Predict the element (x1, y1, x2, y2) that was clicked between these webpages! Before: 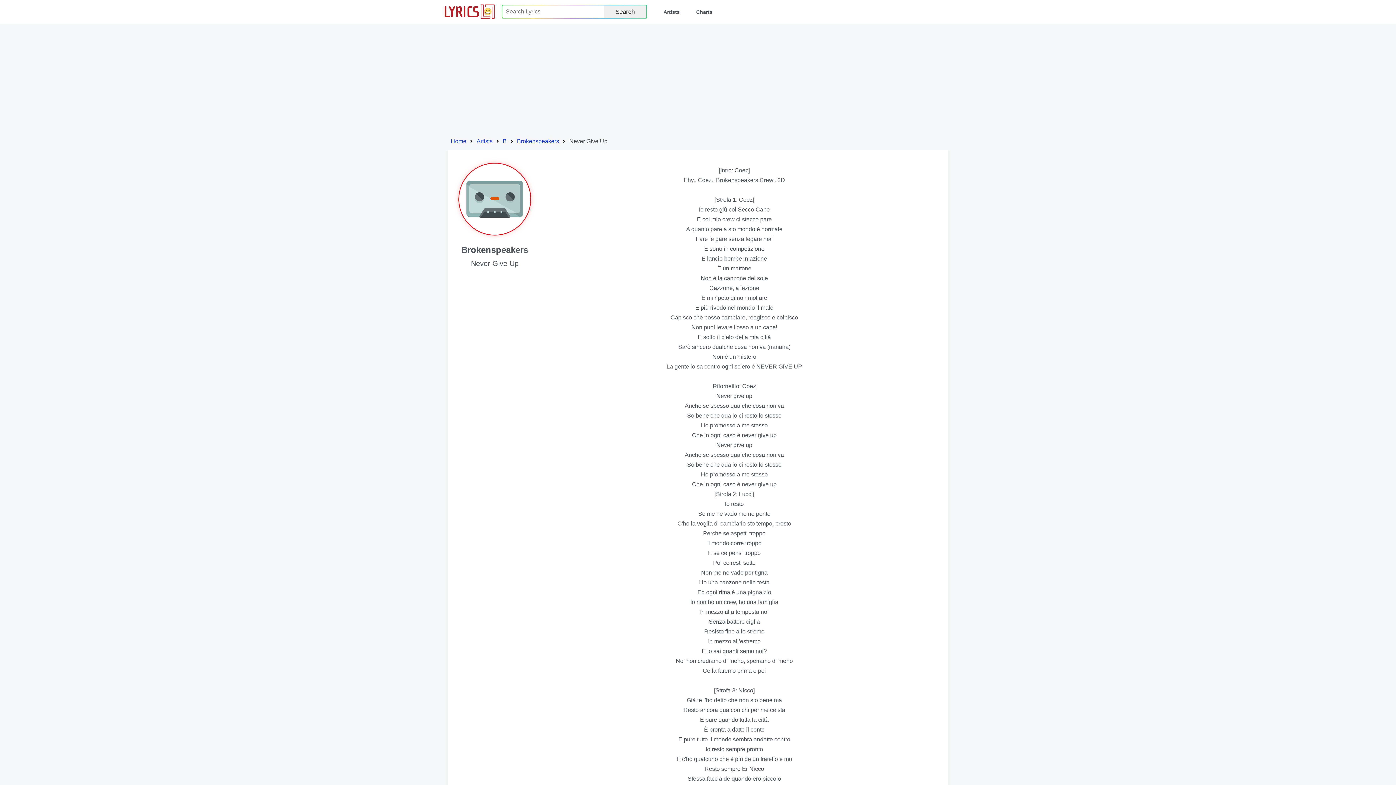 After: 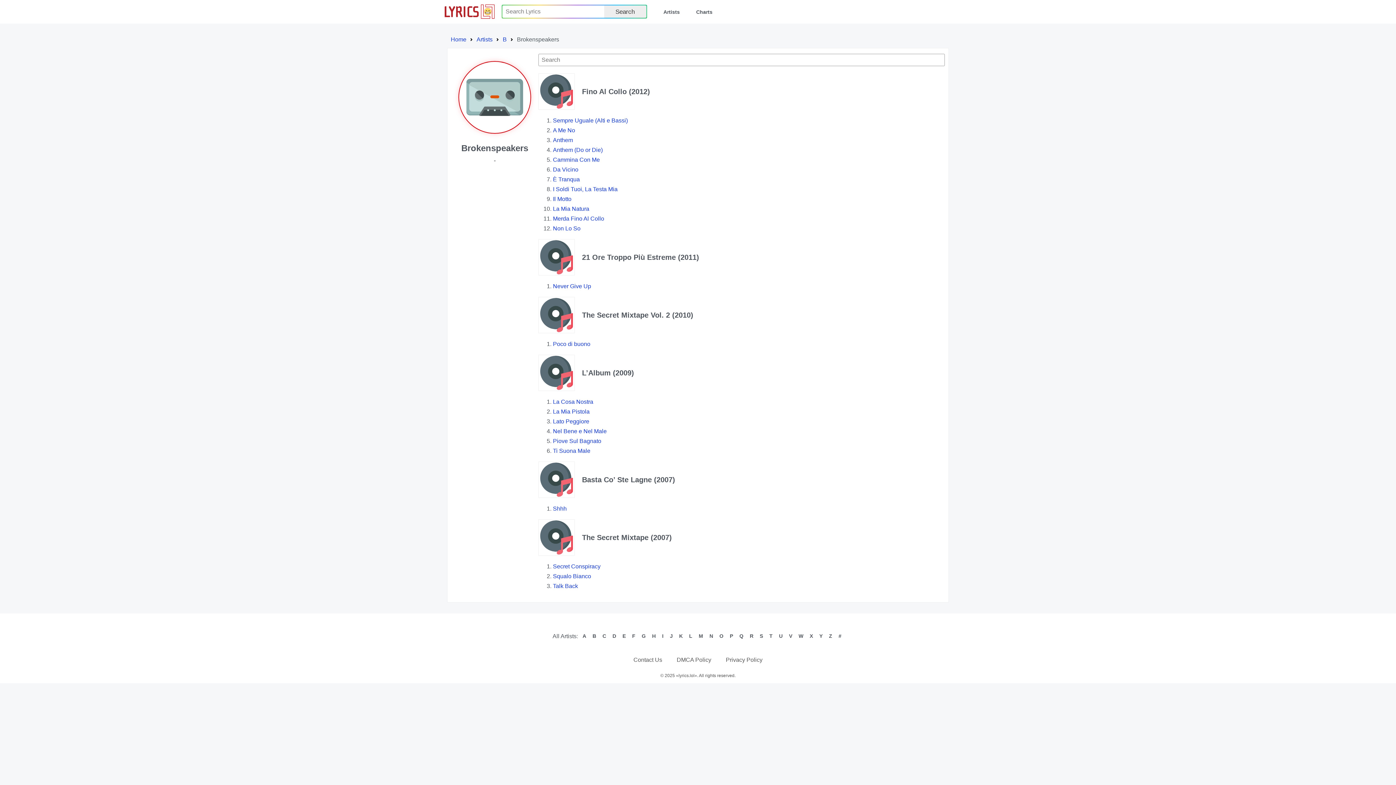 Action: bbox: (517, 138, 559, 144) label: Brokenspeakers